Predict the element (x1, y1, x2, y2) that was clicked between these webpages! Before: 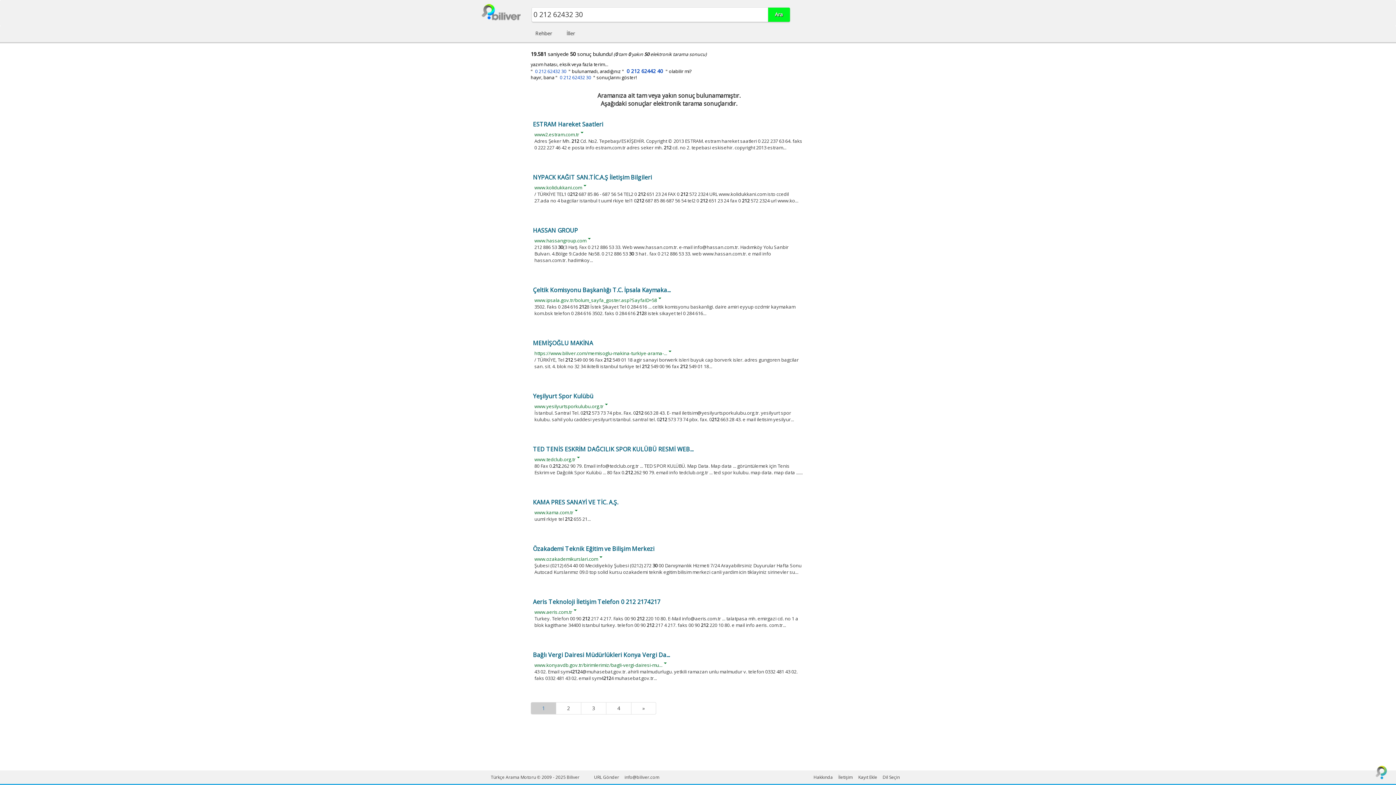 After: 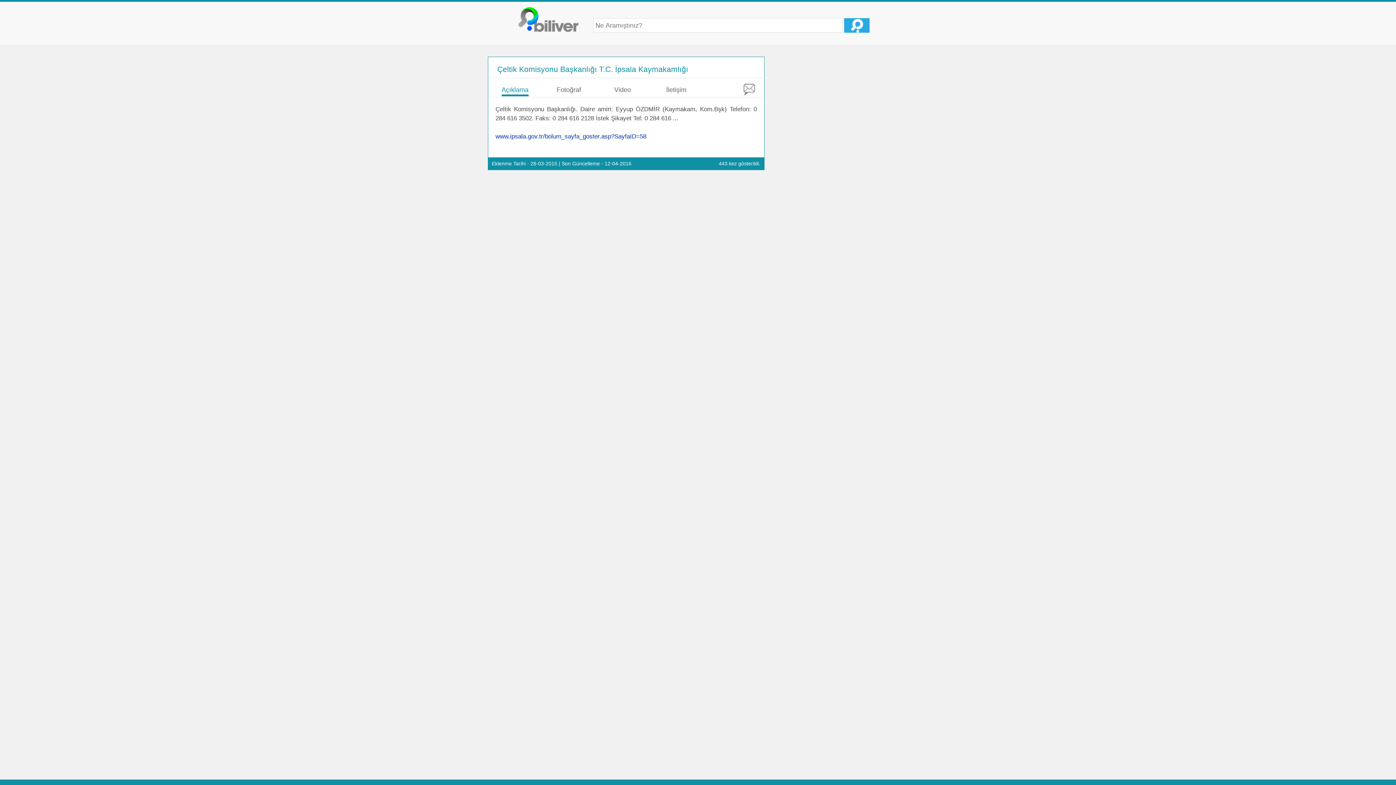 Action: bbox: (533, 286, 805, 294) label: Çeltik Komisyonu Başkanlığı T.C. İpsala Kaymaka...